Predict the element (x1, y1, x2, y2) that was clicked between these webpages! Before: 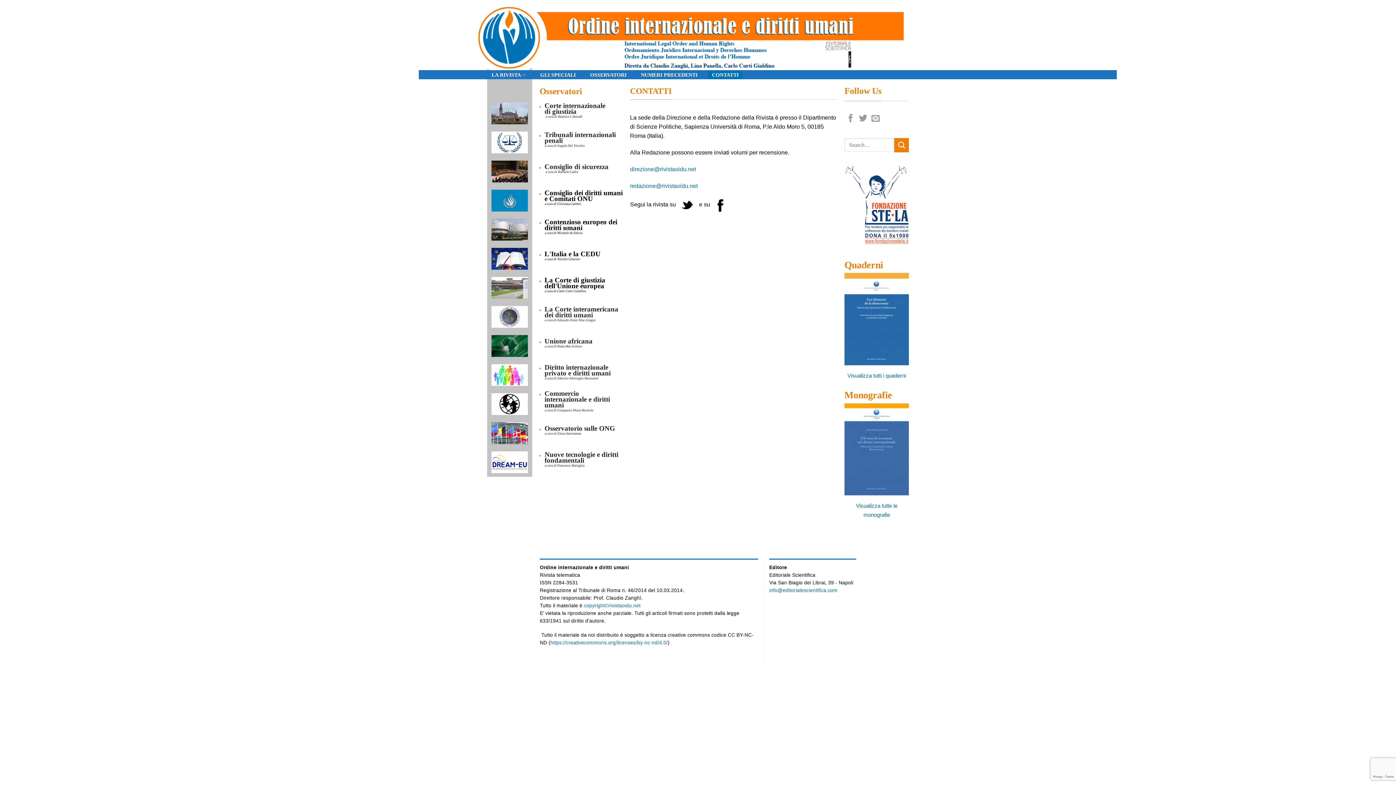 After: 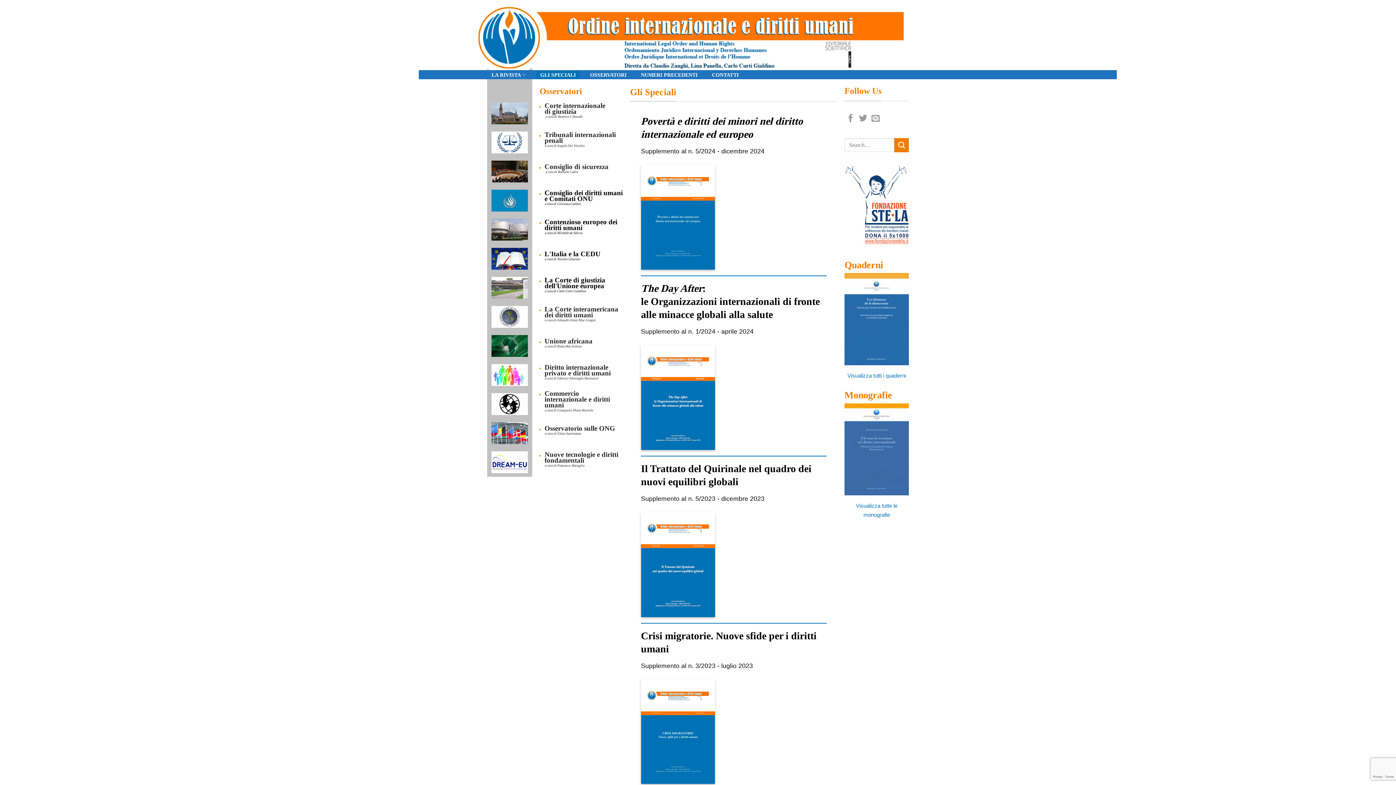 Action: bbox: (536, 70, 579, 79) label: GLI SPECIALI